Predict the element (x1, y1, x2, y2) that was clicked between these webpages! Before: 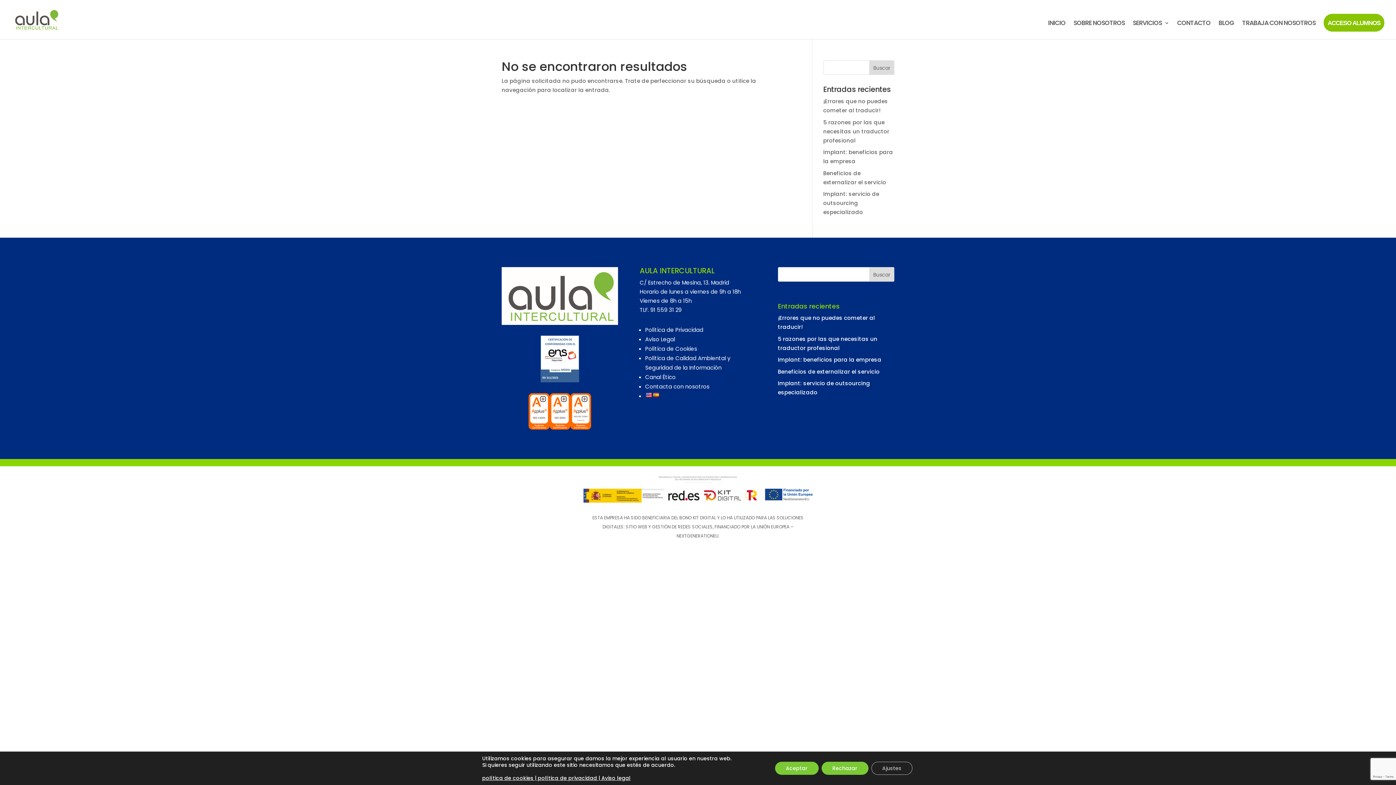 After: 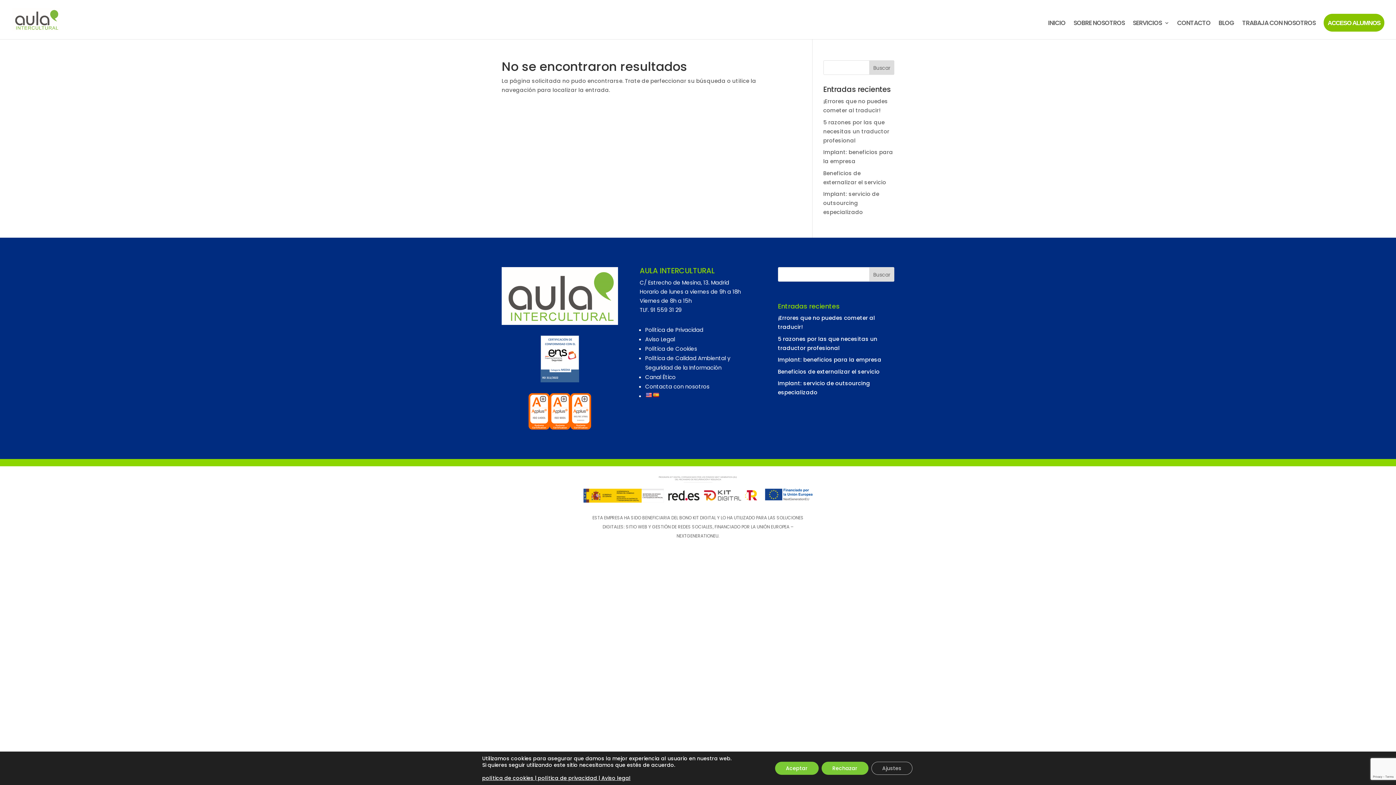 Action: bbox: (645, 392, 651, 398)